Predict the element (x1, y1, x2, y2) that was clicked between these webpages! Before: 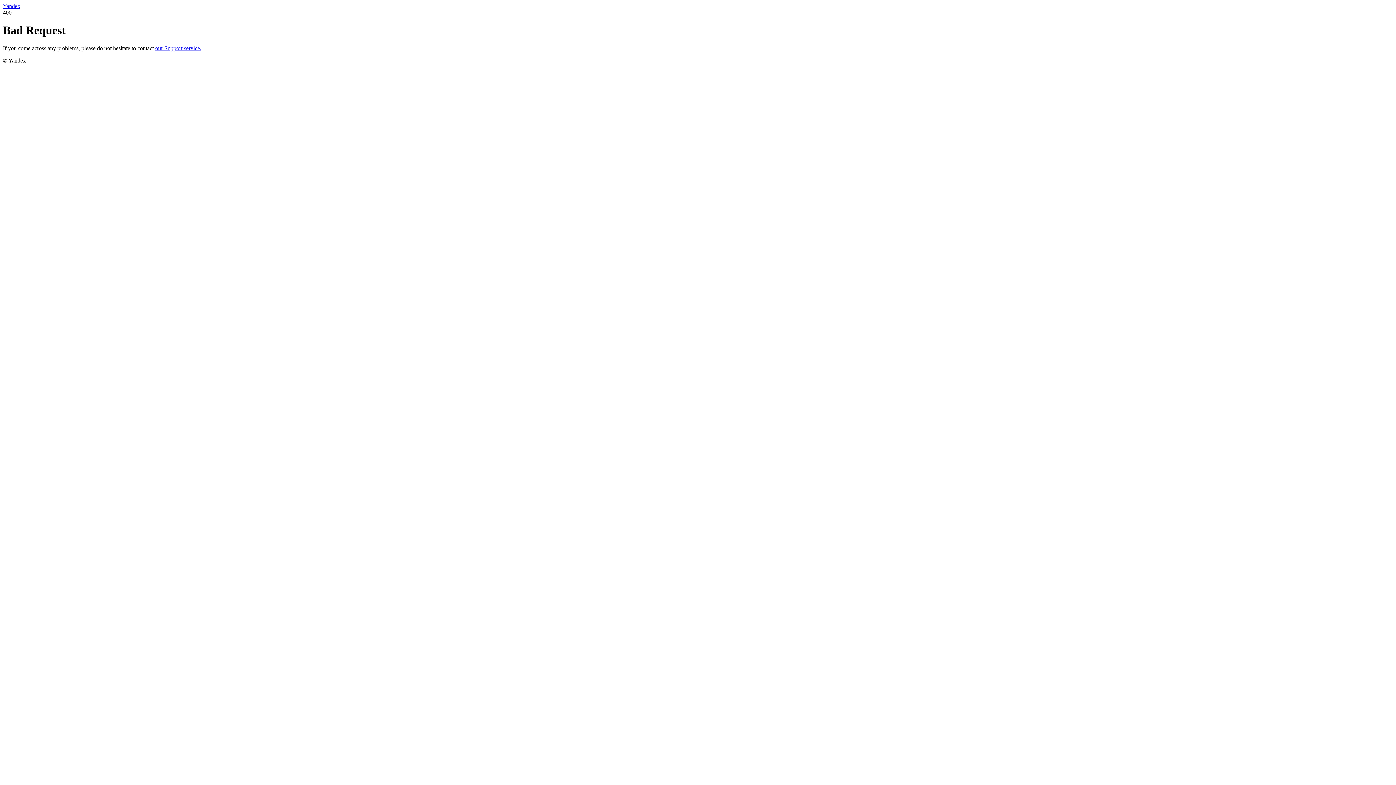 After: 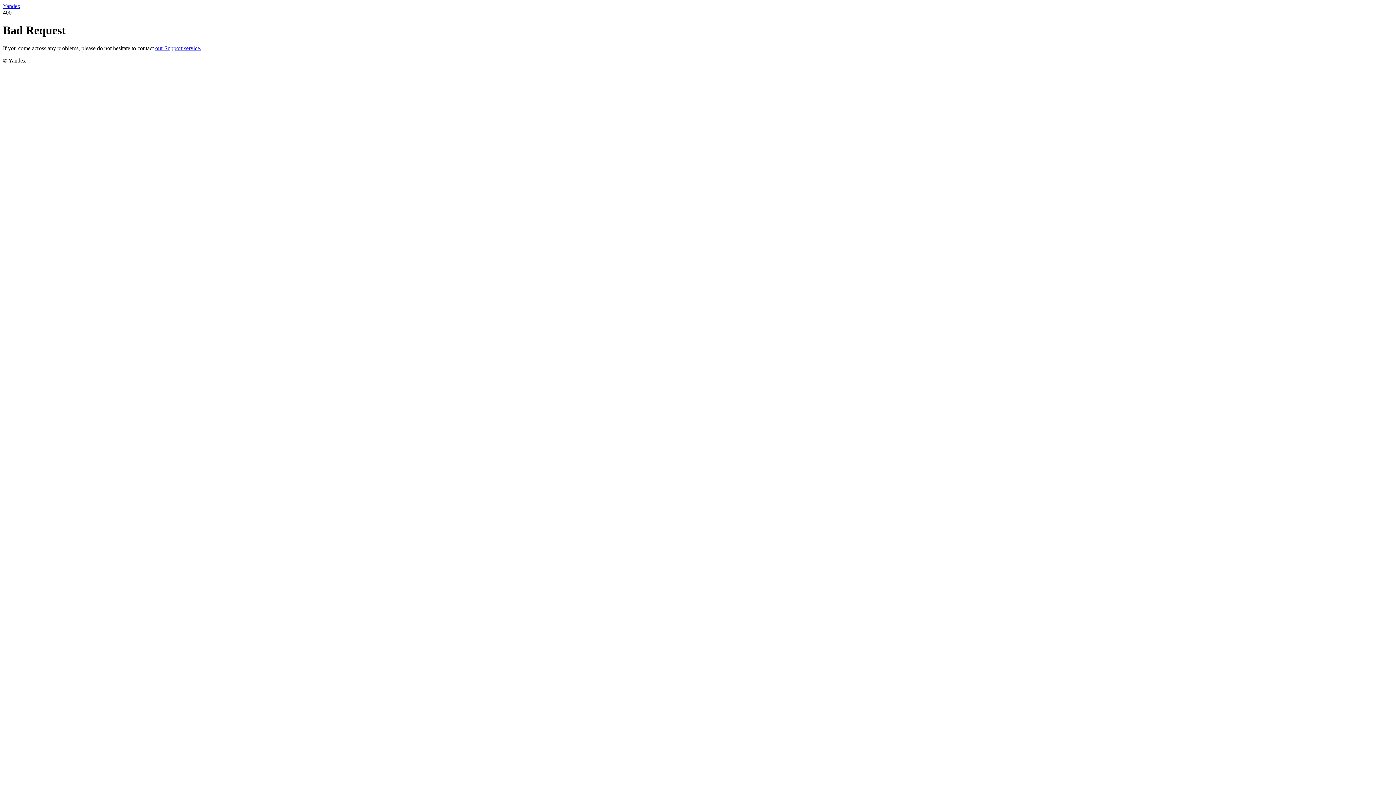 Action: label: Yandex bbox: (2, 2, 20, 9)